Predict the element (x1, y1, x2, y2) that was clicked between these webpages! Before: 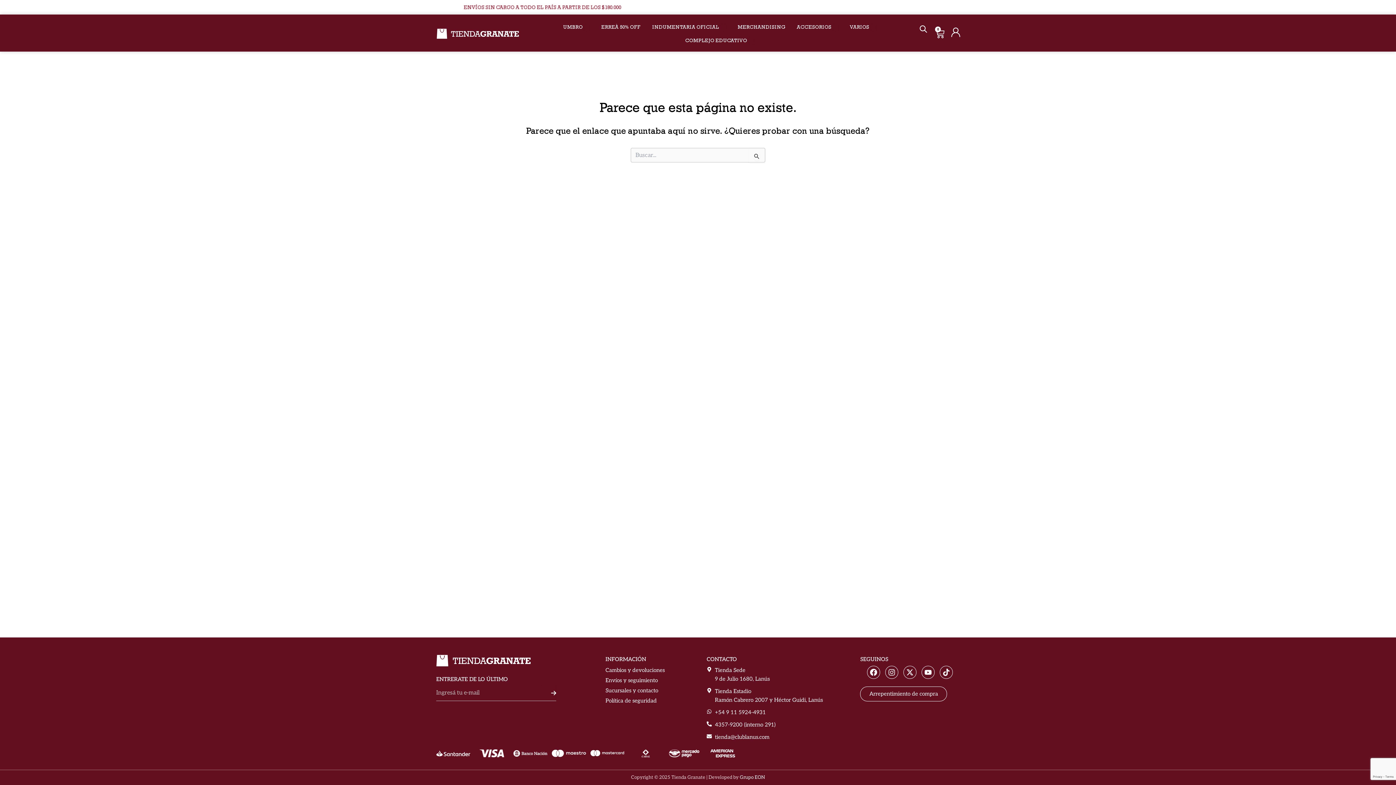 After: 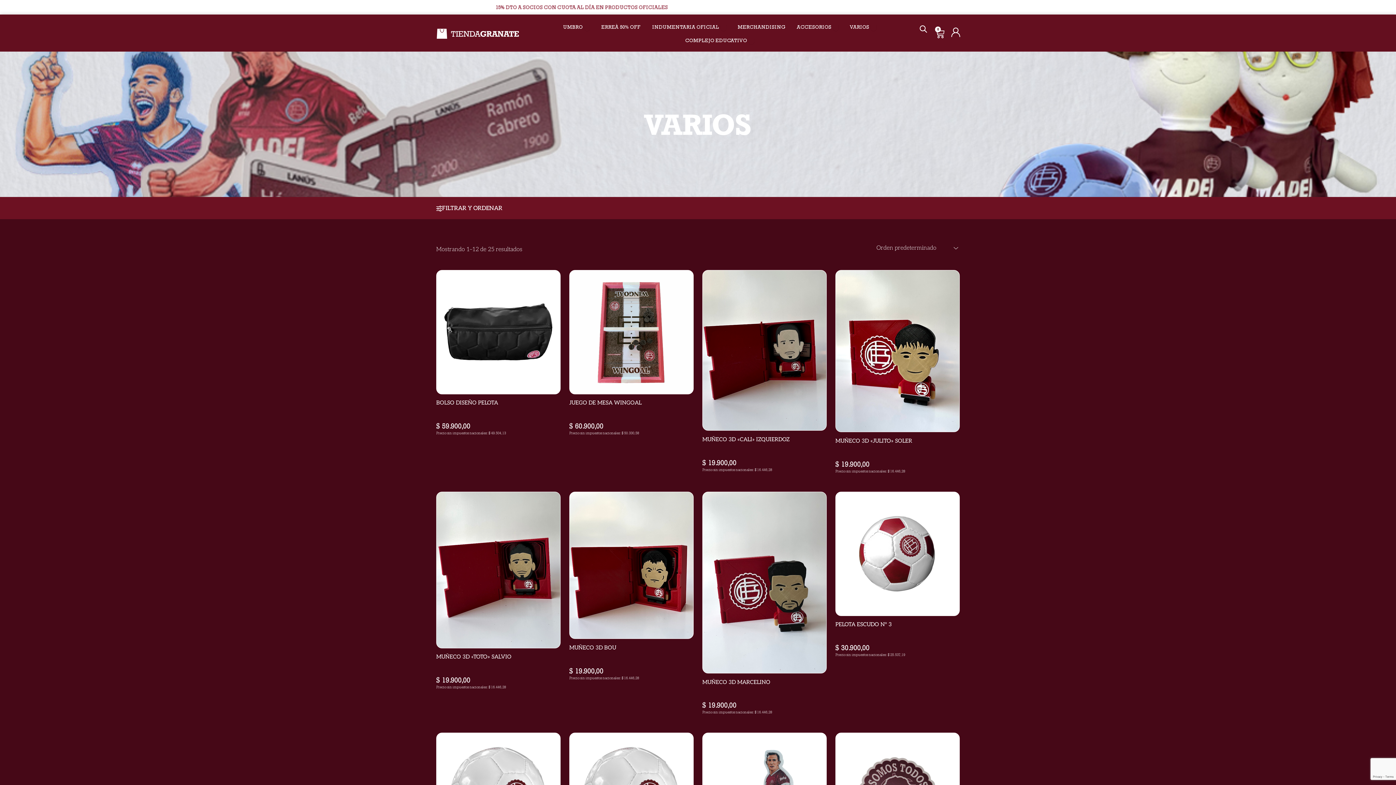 Action: label: VARIOS bbox: (850, 23, 869, 30)